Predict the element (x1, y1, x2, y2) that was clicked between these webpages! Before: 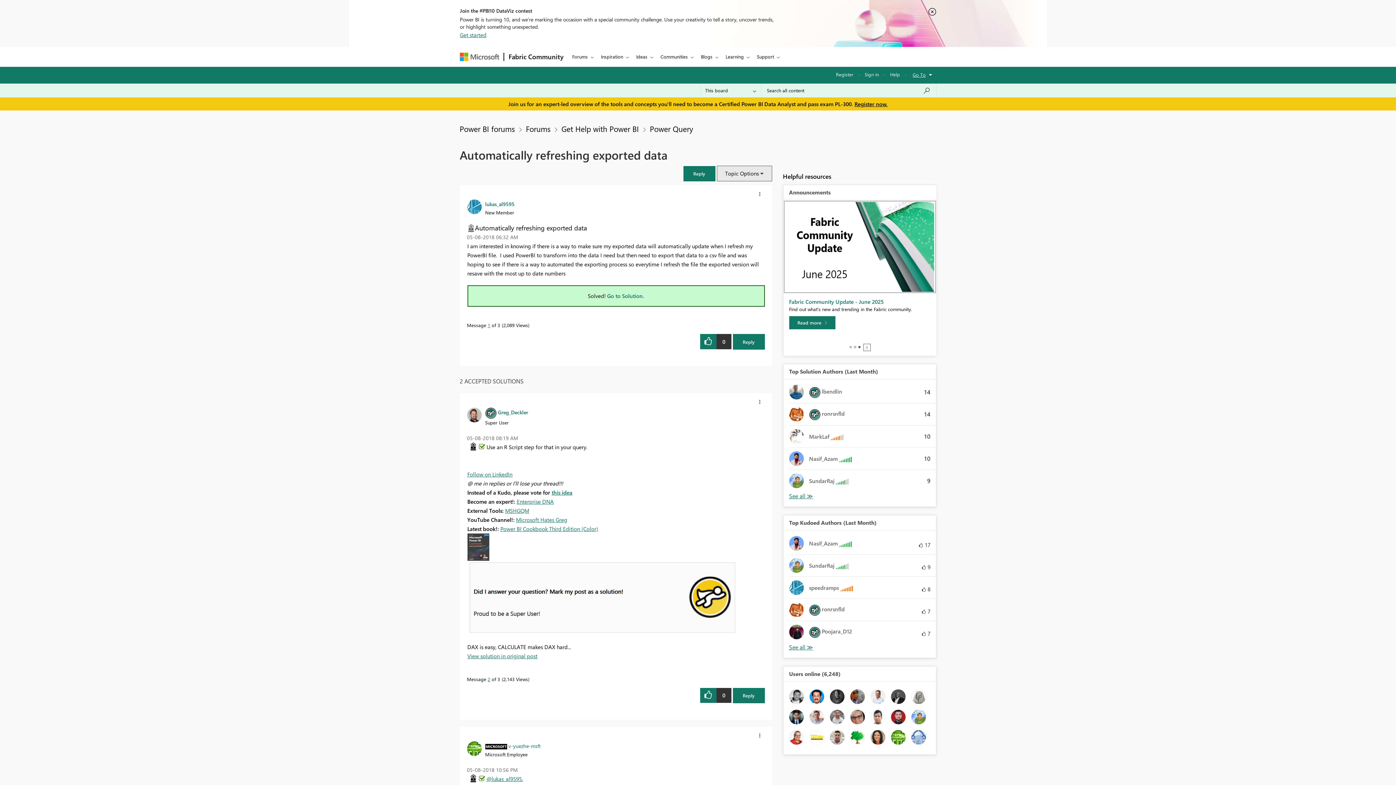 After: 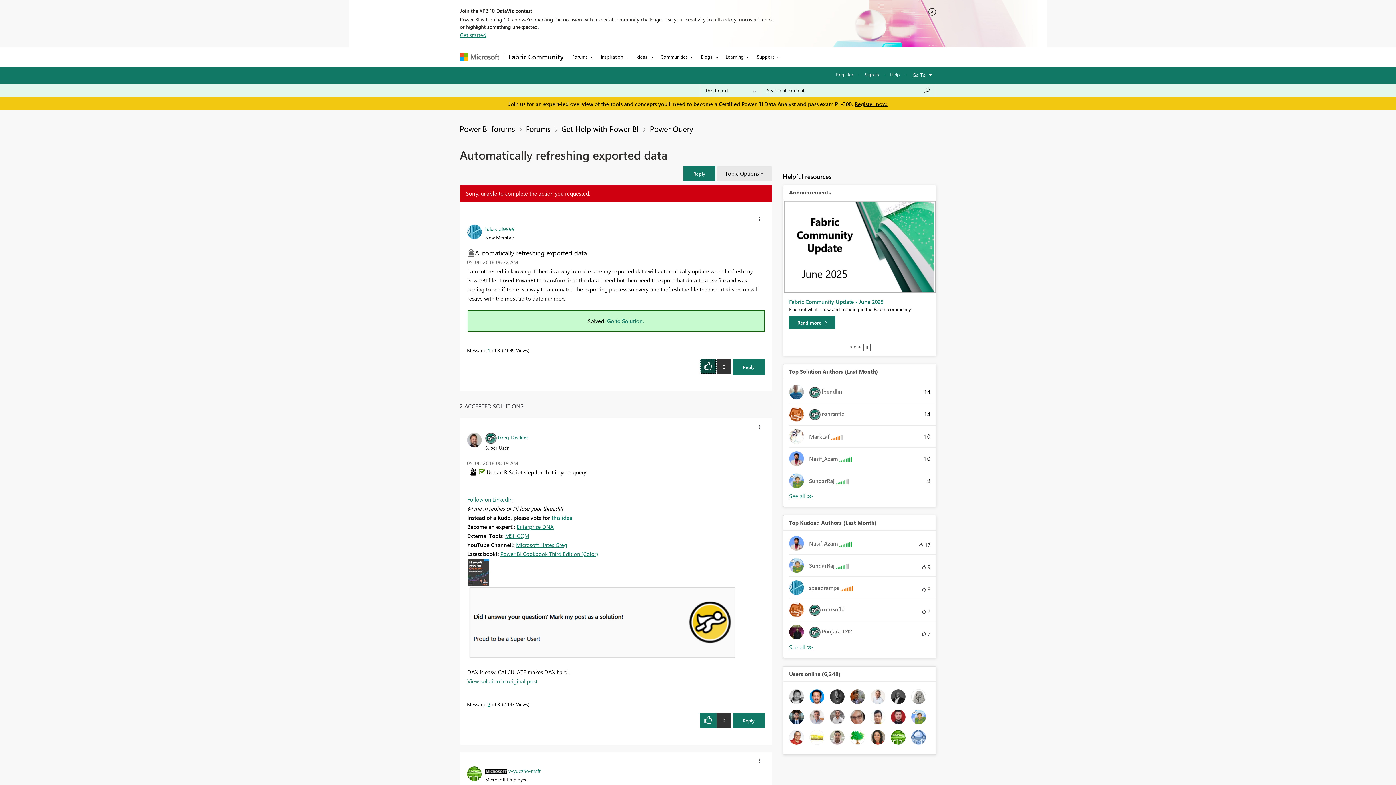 Action: label: Click here to give kudos to this post. bbox: (700, 334, 716, 349)